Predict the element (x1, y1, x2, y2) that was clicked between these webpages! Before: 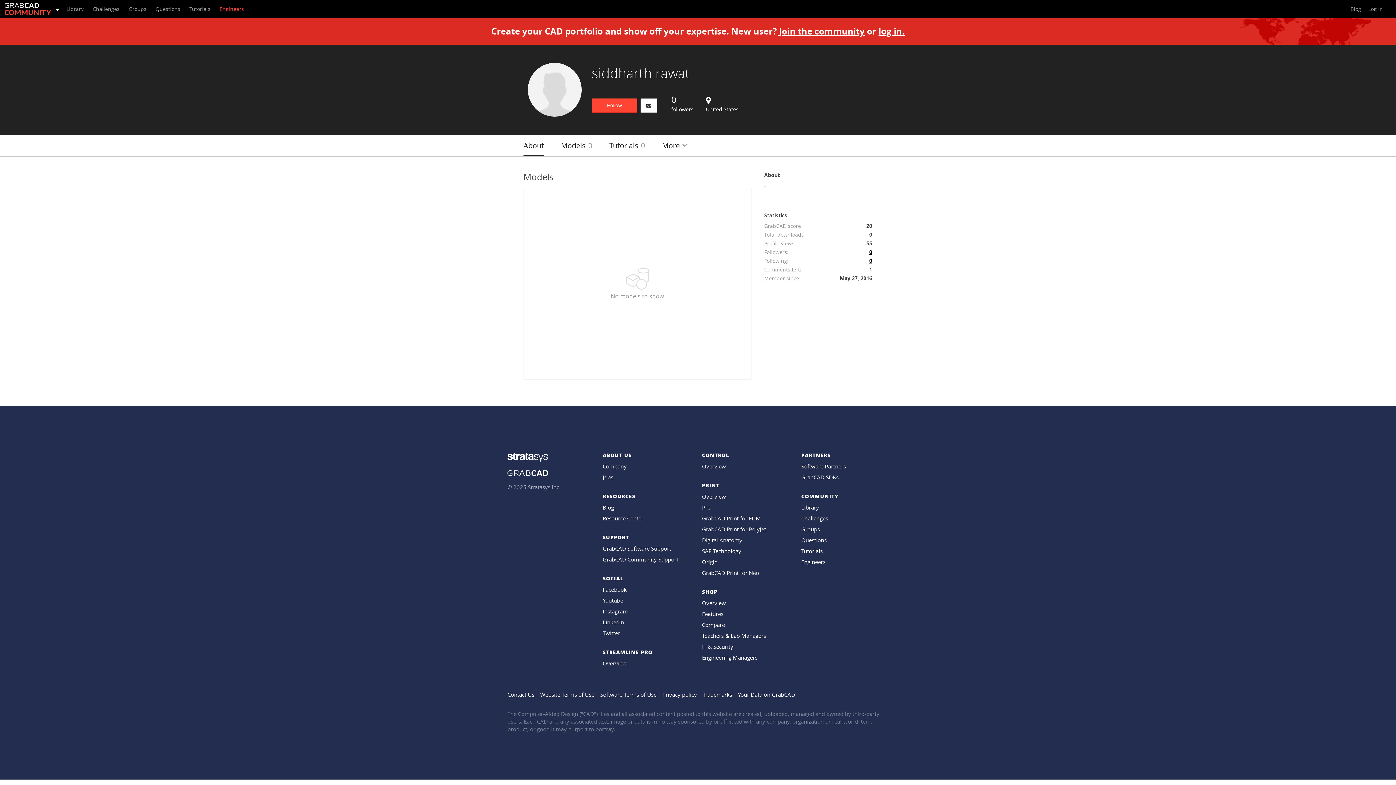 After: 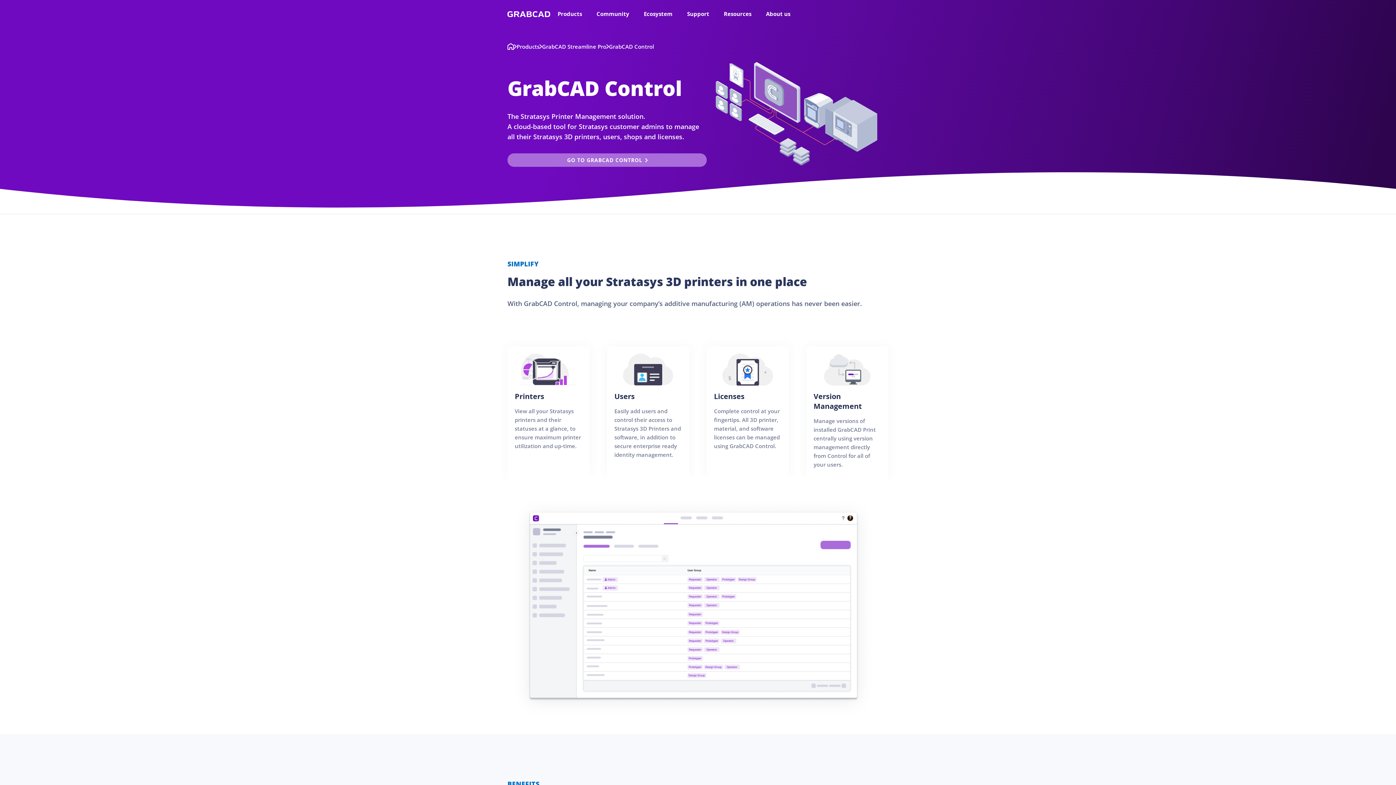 Action: bbox: (702, 462, 726, 470) label: Overview